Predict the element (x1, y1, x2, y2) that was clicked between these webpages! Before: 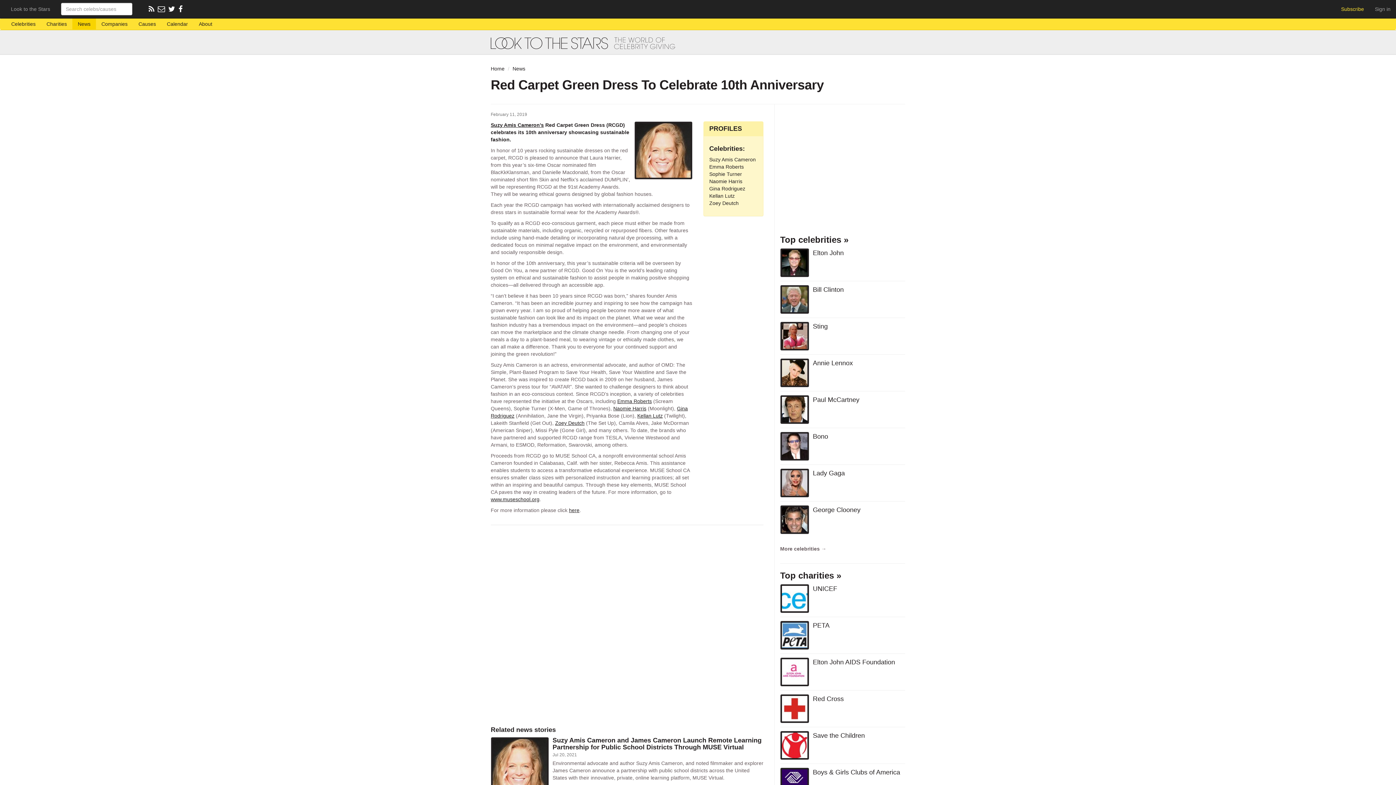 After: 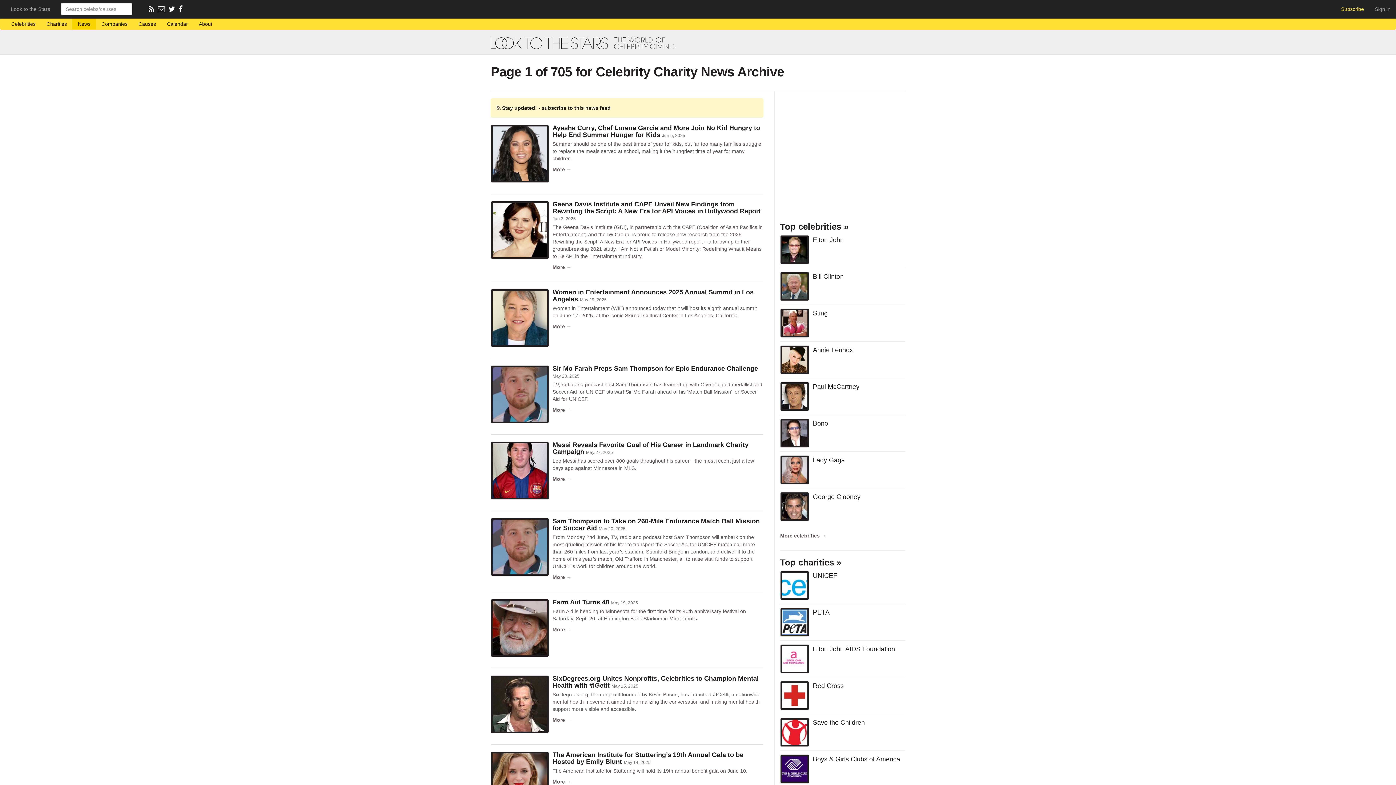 Action: label: News bbox: (72, 18, 96, 29)